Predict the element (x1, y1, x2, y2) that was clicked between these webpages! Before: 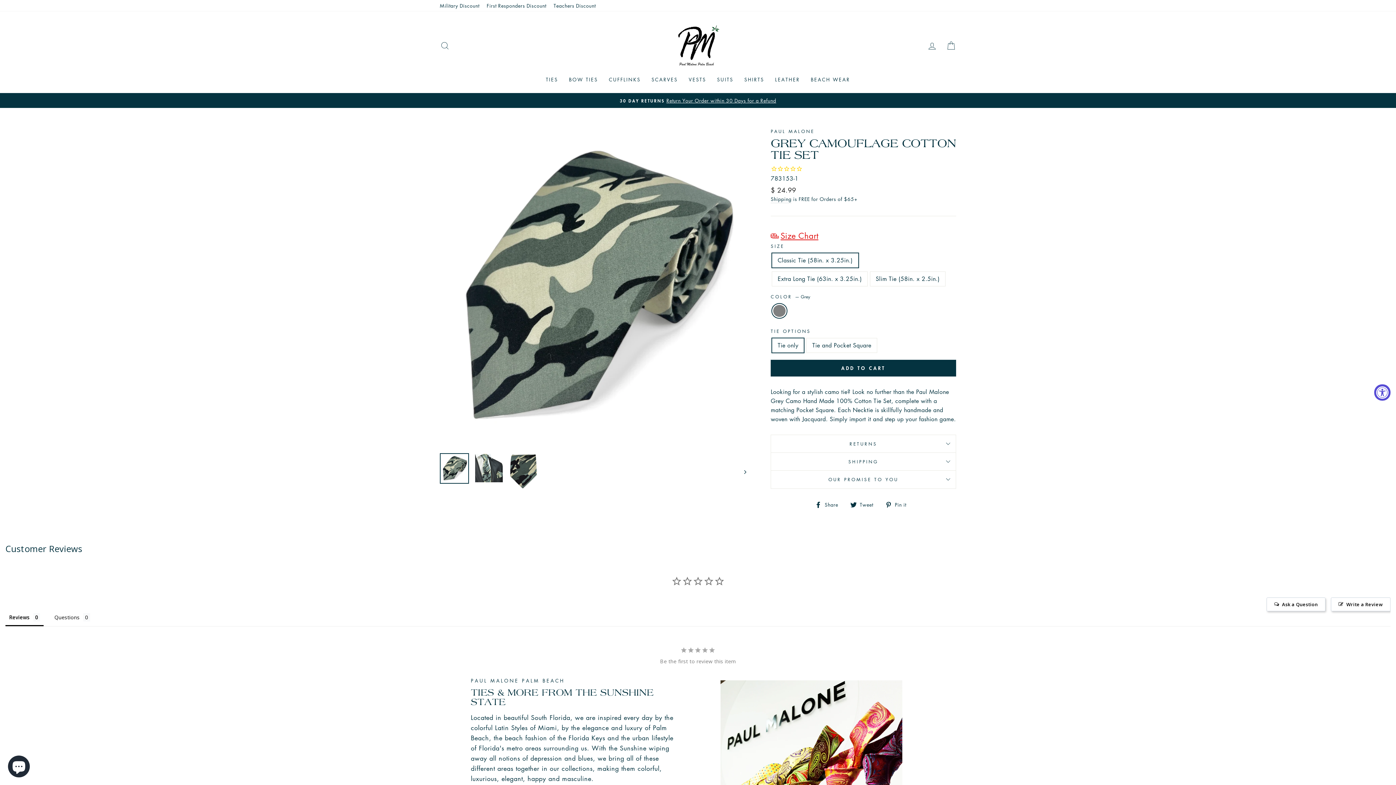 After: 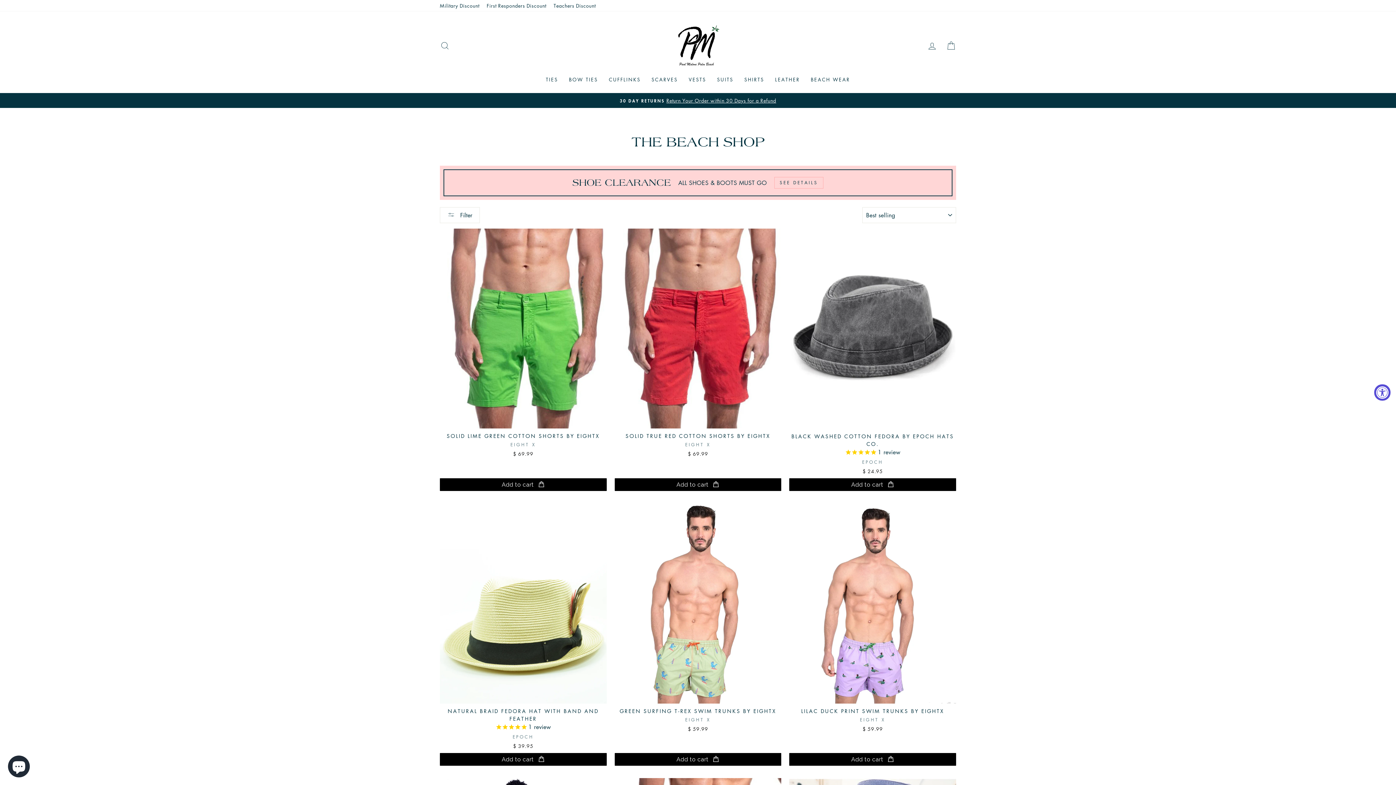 Action: bbox: (805, 73, 855, 85) label: BEACH WEAR